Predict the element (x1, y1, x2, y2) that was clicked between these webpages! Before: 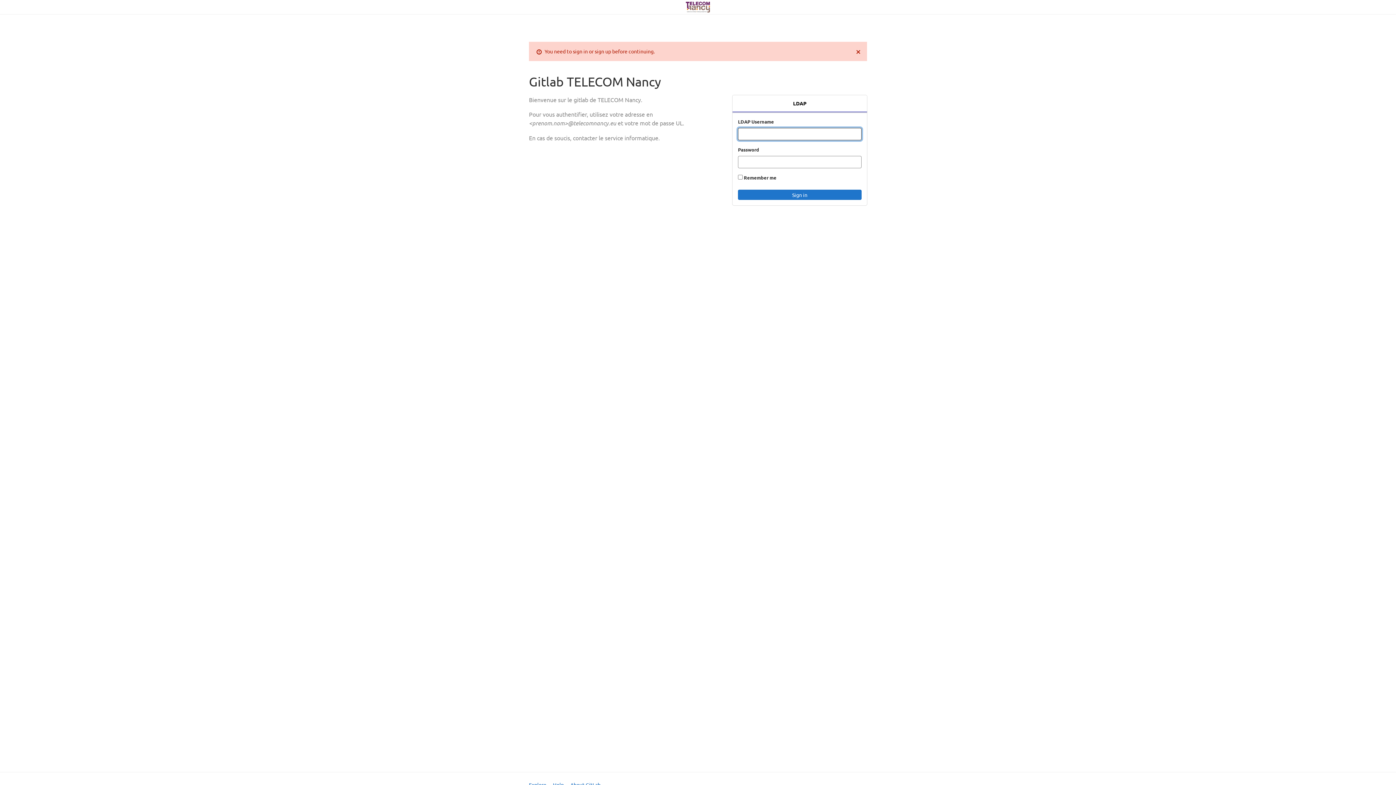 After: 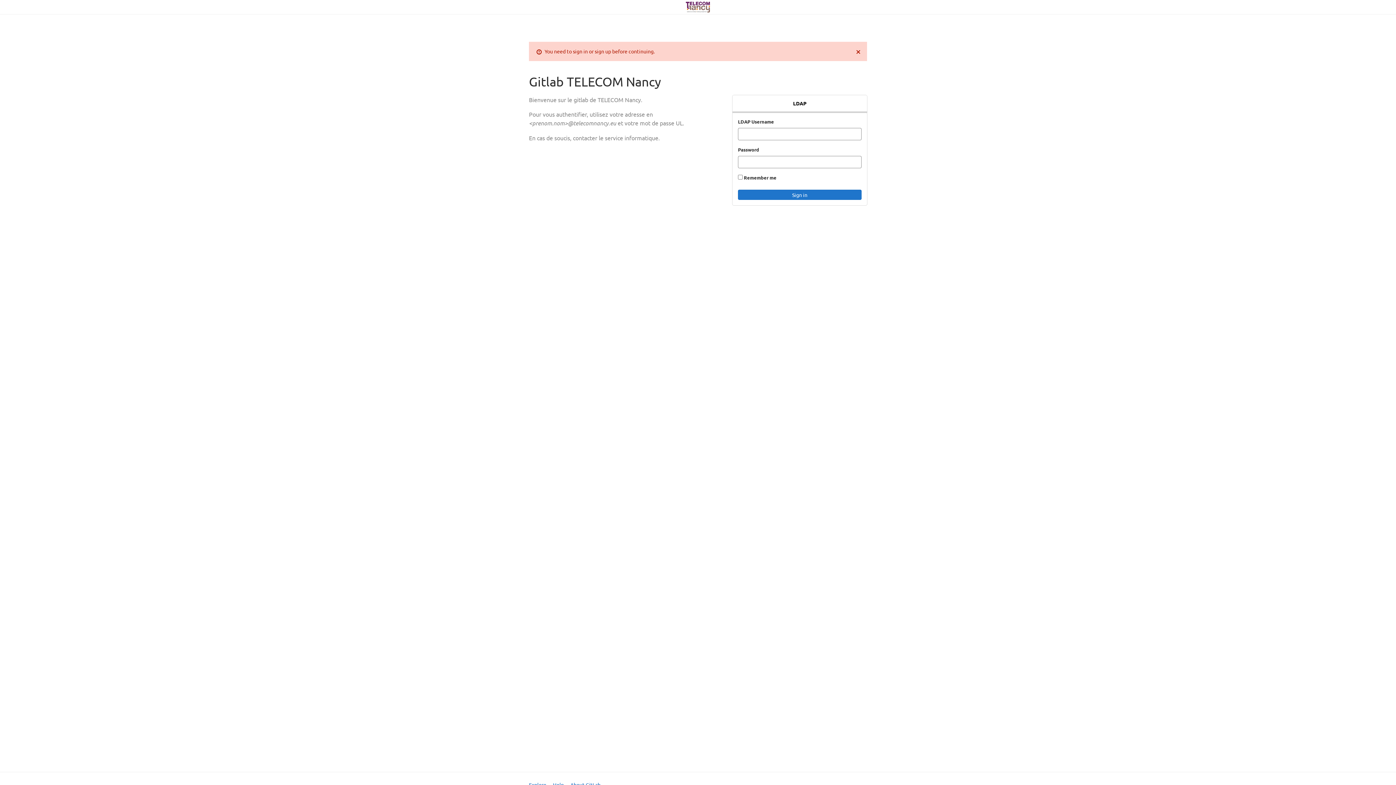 Action: bbox: (732, 95, 867, 112) label: LDAP